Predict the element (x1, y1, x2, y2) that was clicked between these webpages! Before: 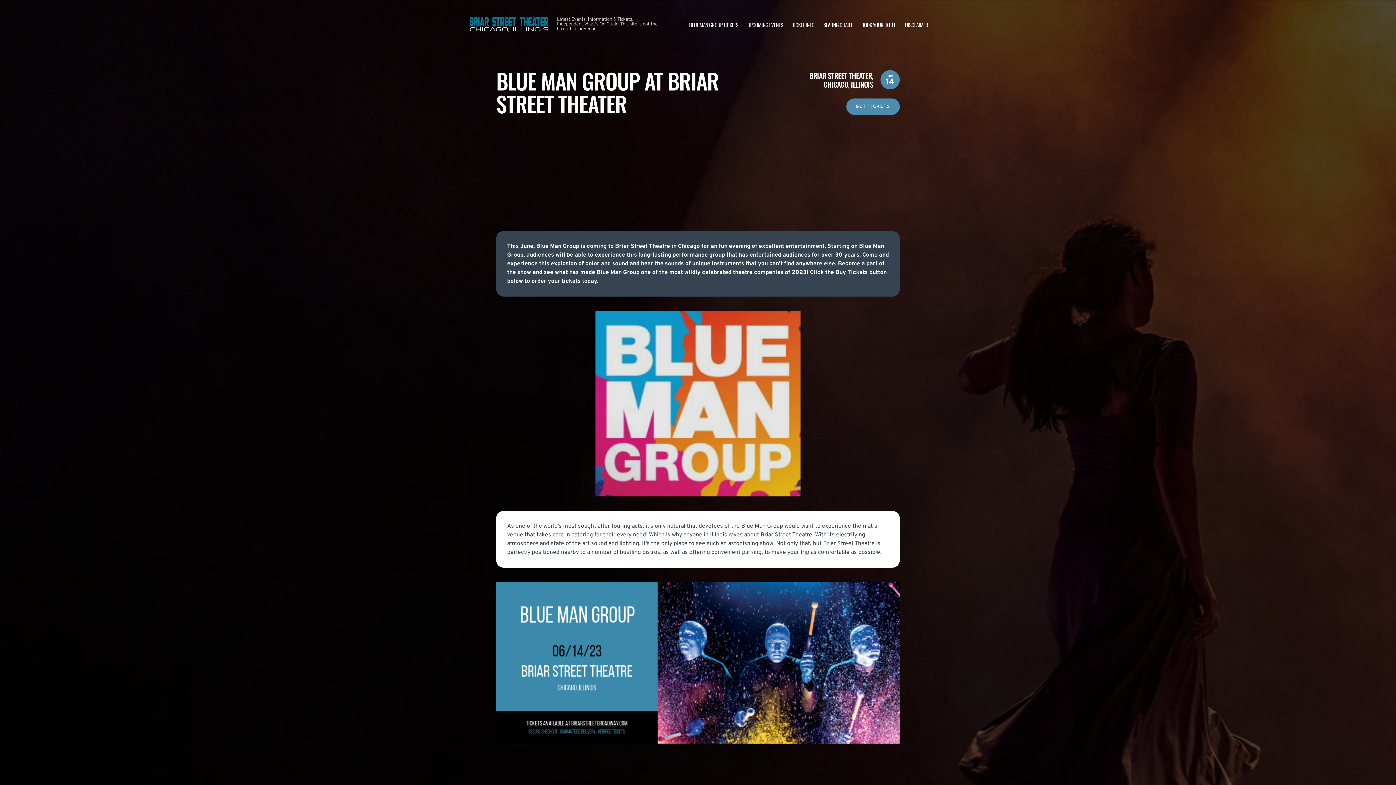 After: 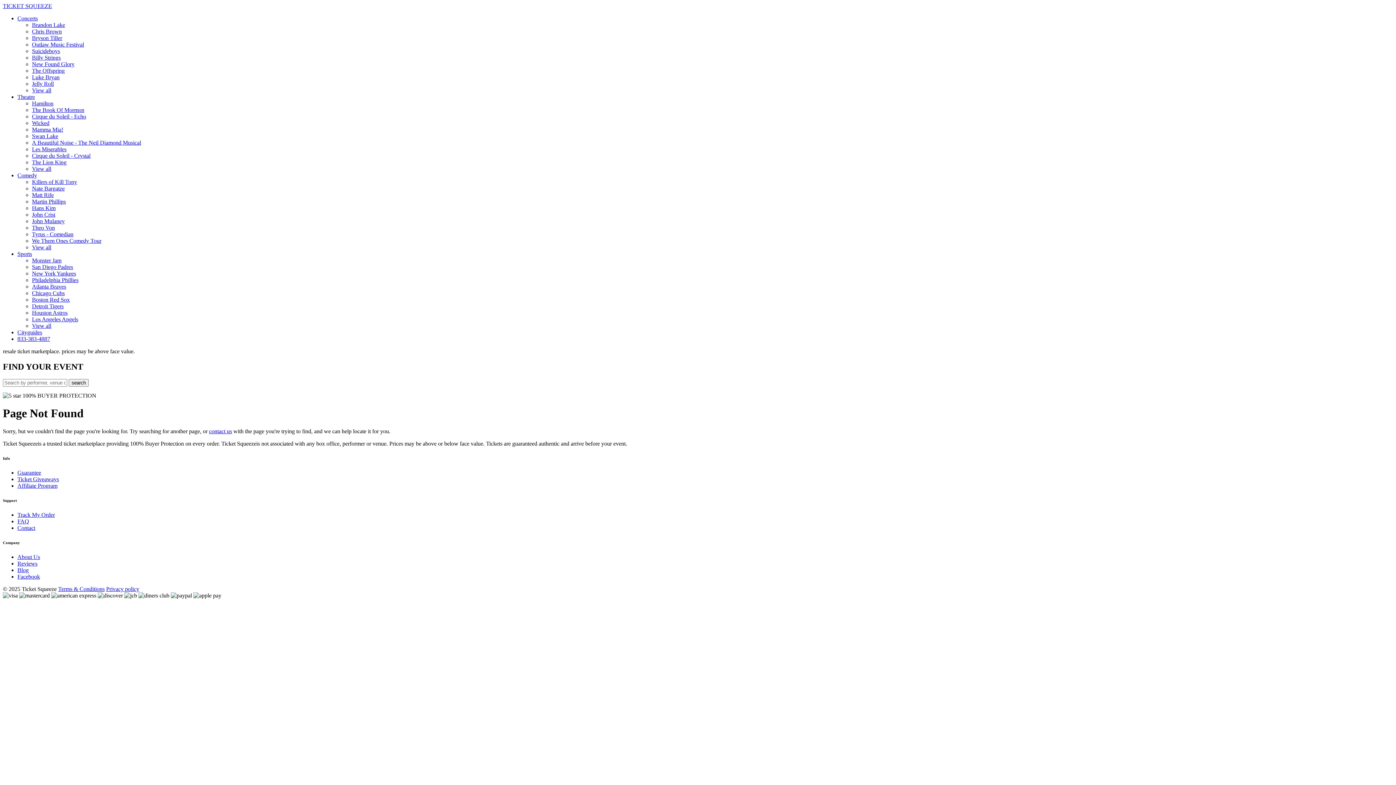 Action: label: GET TICKETS bbox: (846, 98, 900, 114)